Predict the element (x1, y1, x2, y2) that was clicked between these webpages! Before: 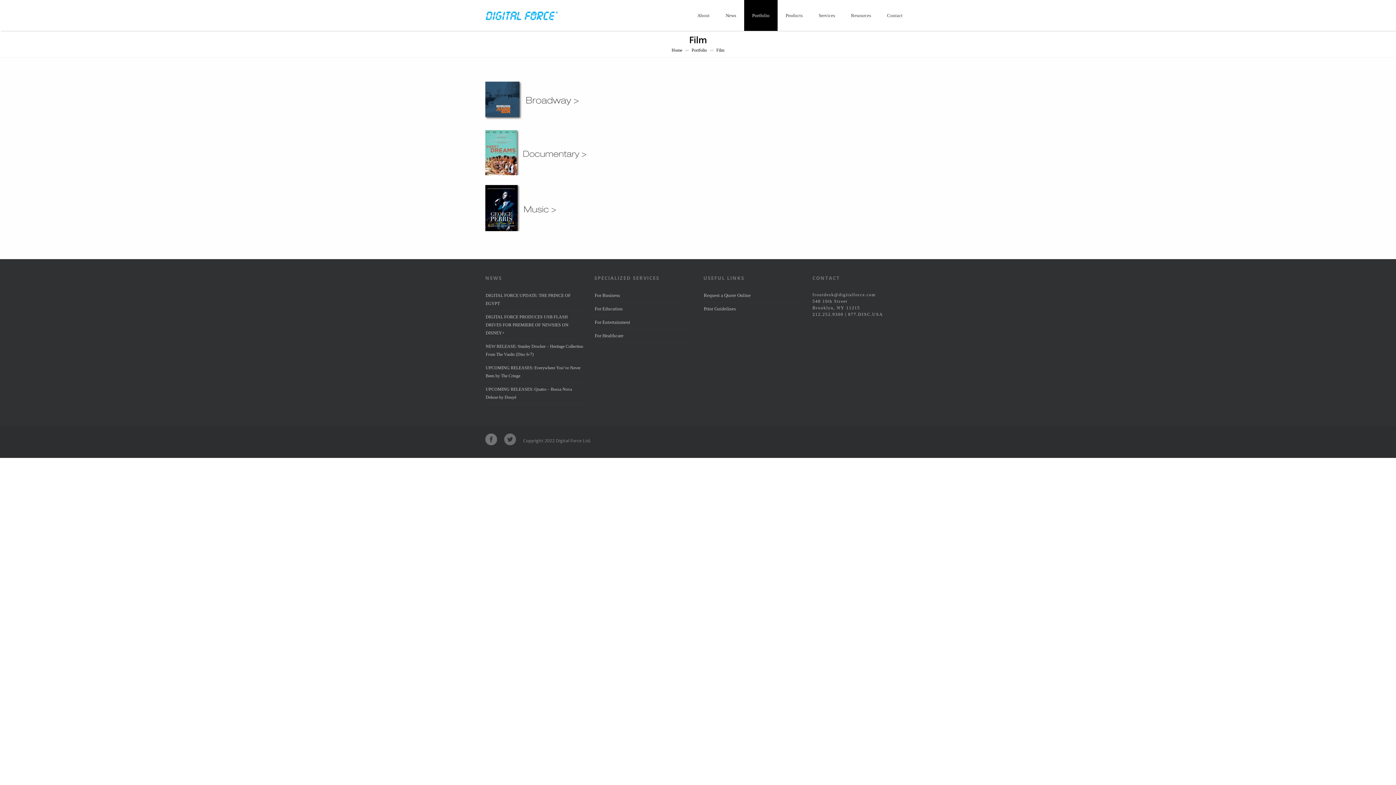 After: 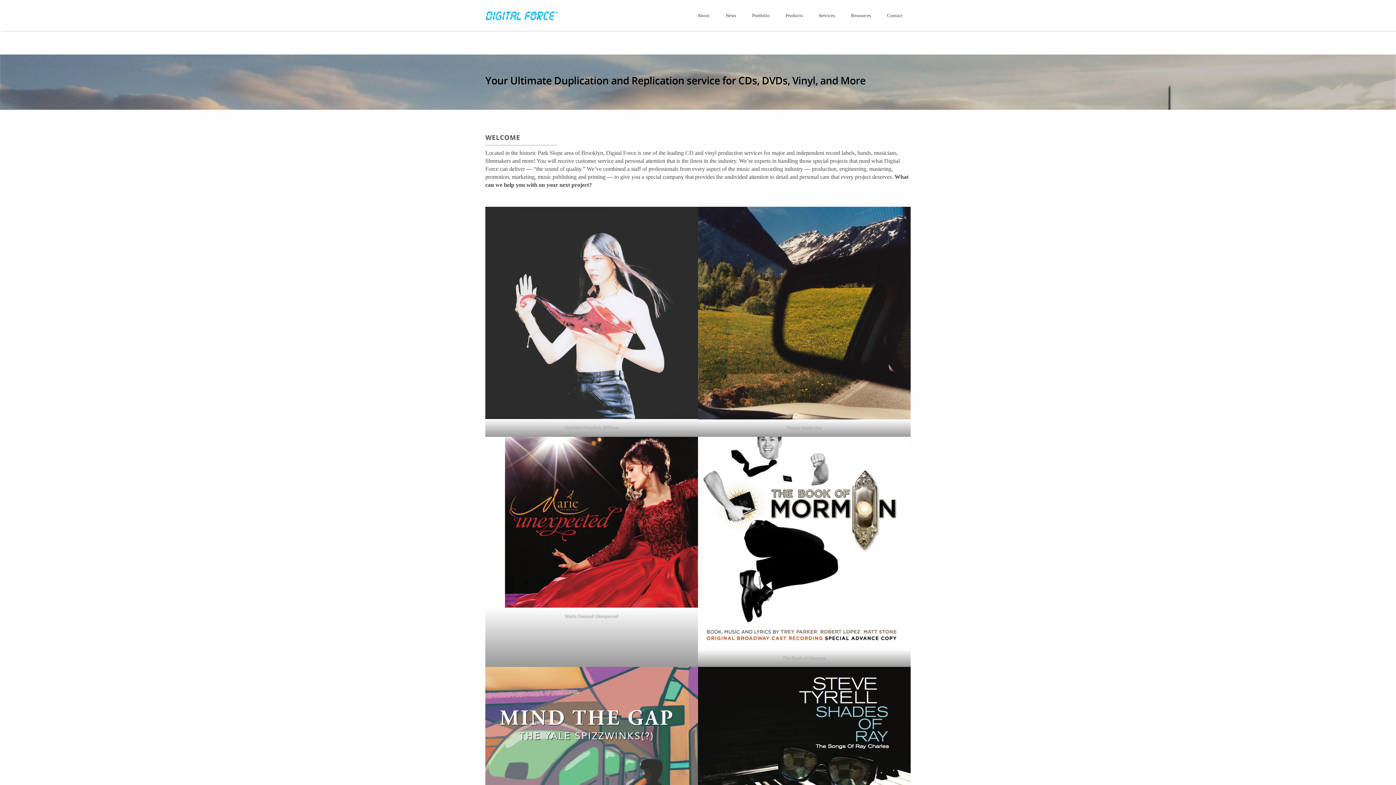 Action: label: Home bbox: (671, 47, 682, 52)